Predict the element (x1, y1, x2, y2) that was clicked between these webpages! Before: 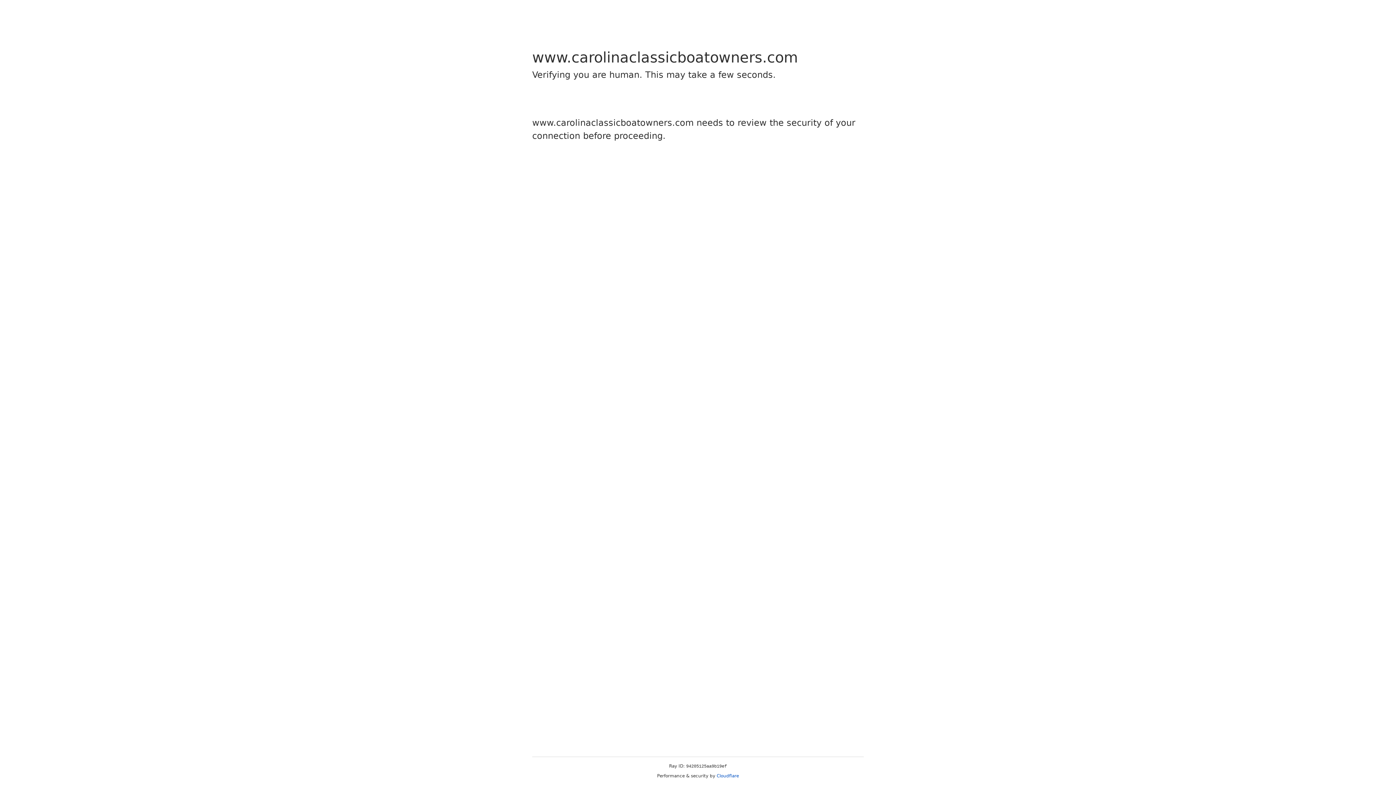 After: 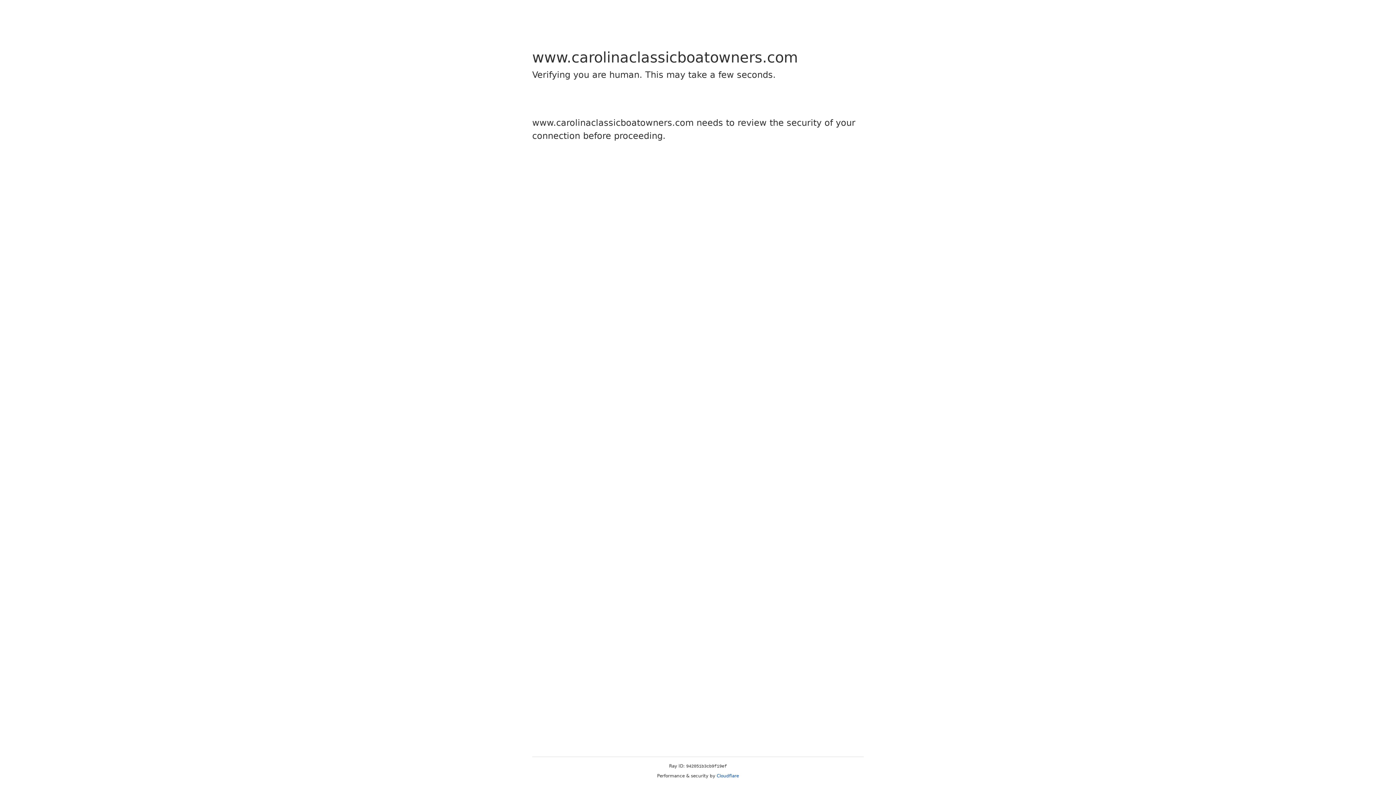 Action: label: Cloudflare bbox: (716, 773, 739, 778)